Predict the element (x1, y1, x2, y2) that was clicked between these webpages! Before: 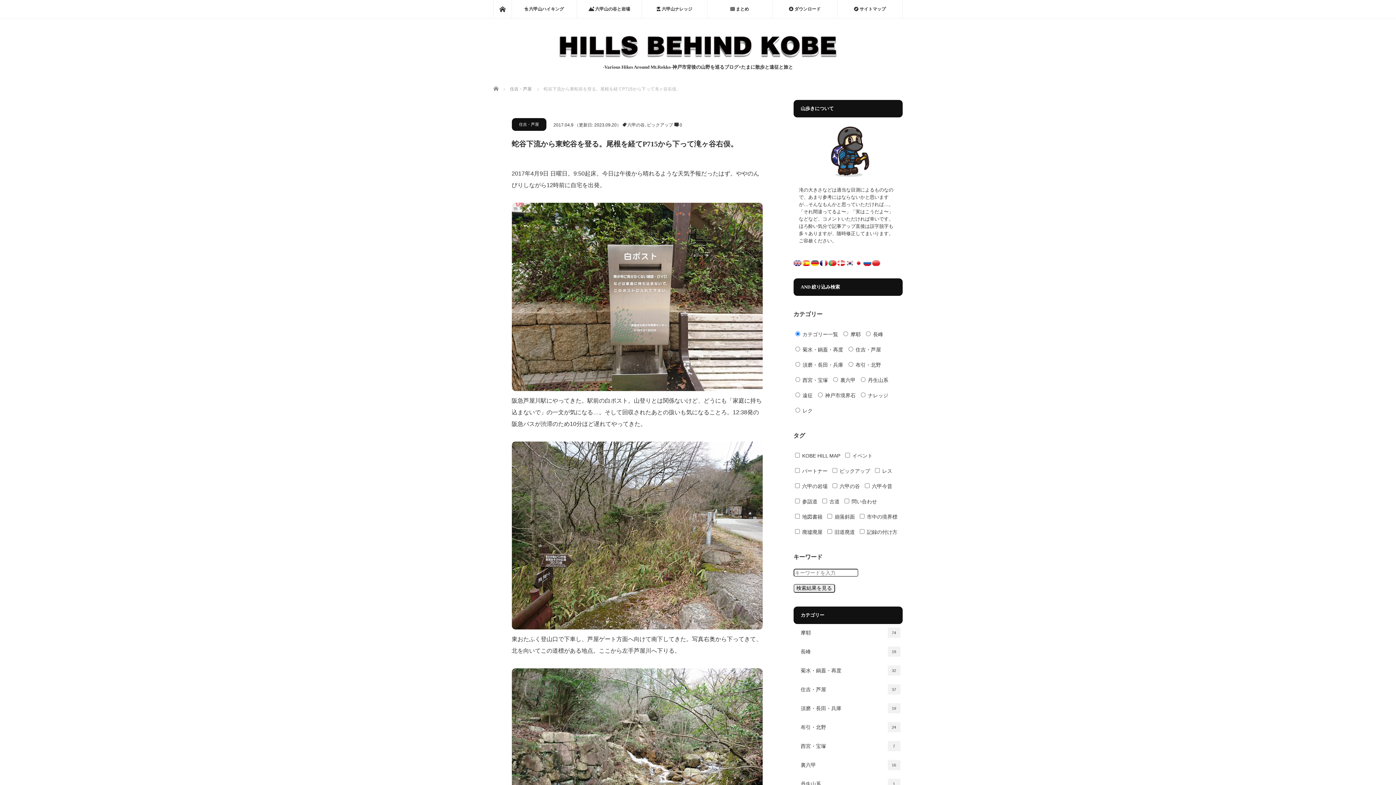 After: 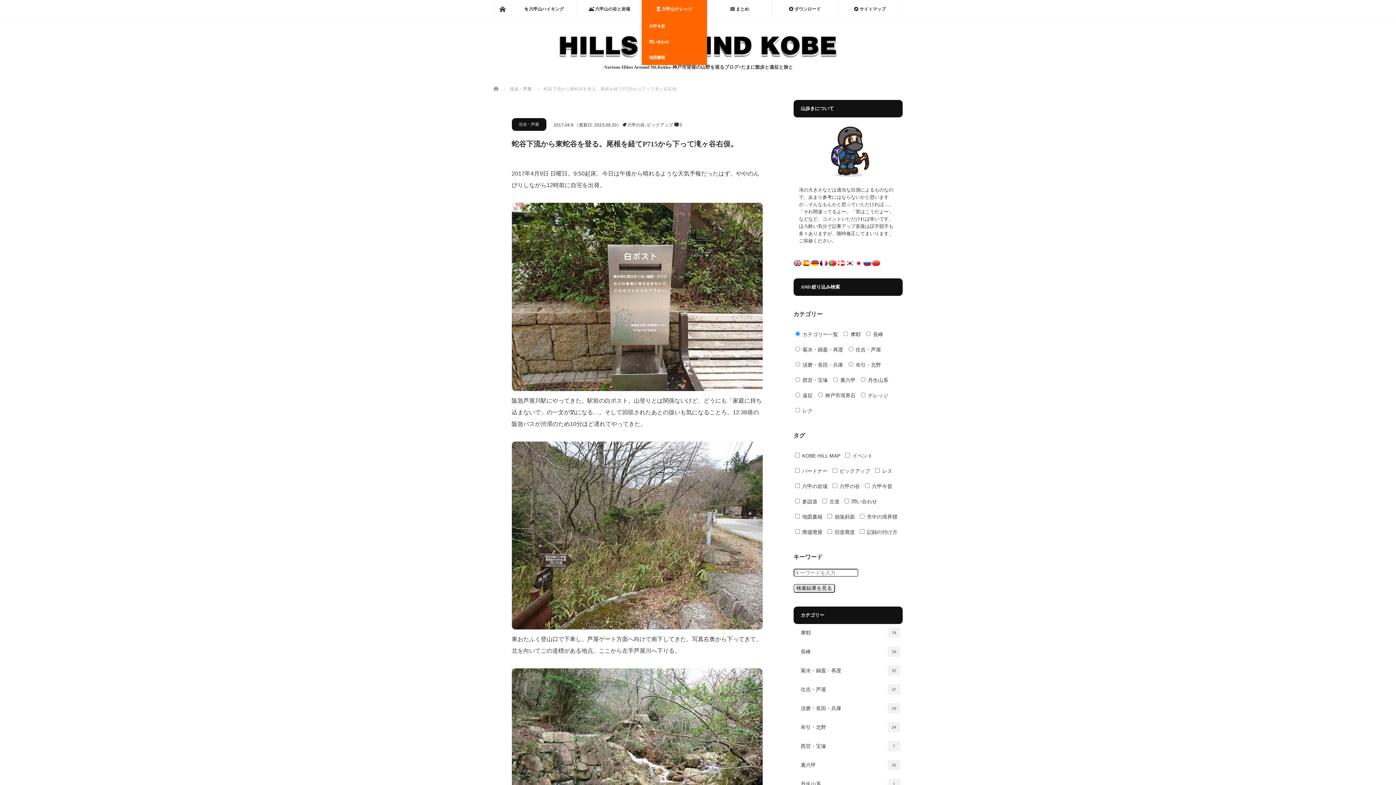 Action: label:  六甲山ナレッジ bbox: (641, 0, 707, 18)